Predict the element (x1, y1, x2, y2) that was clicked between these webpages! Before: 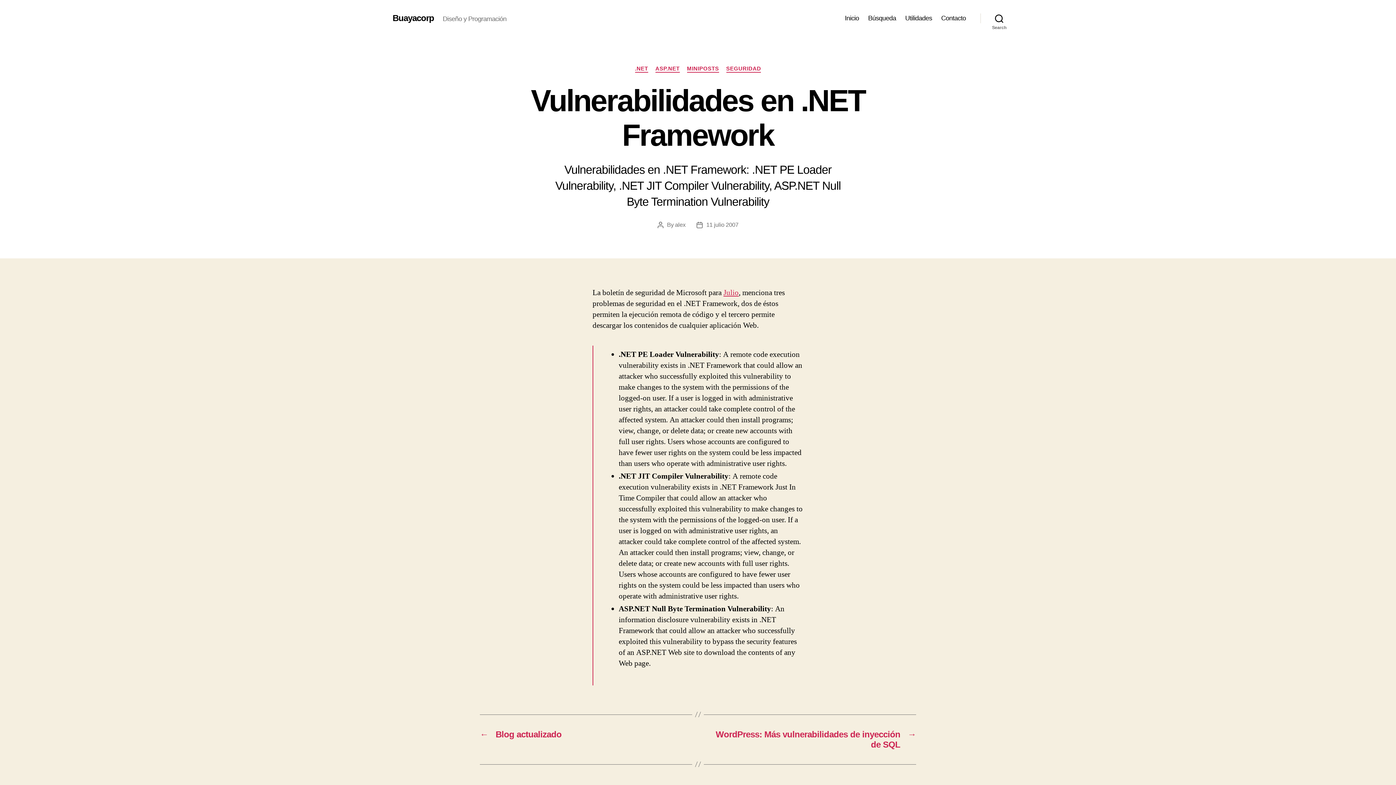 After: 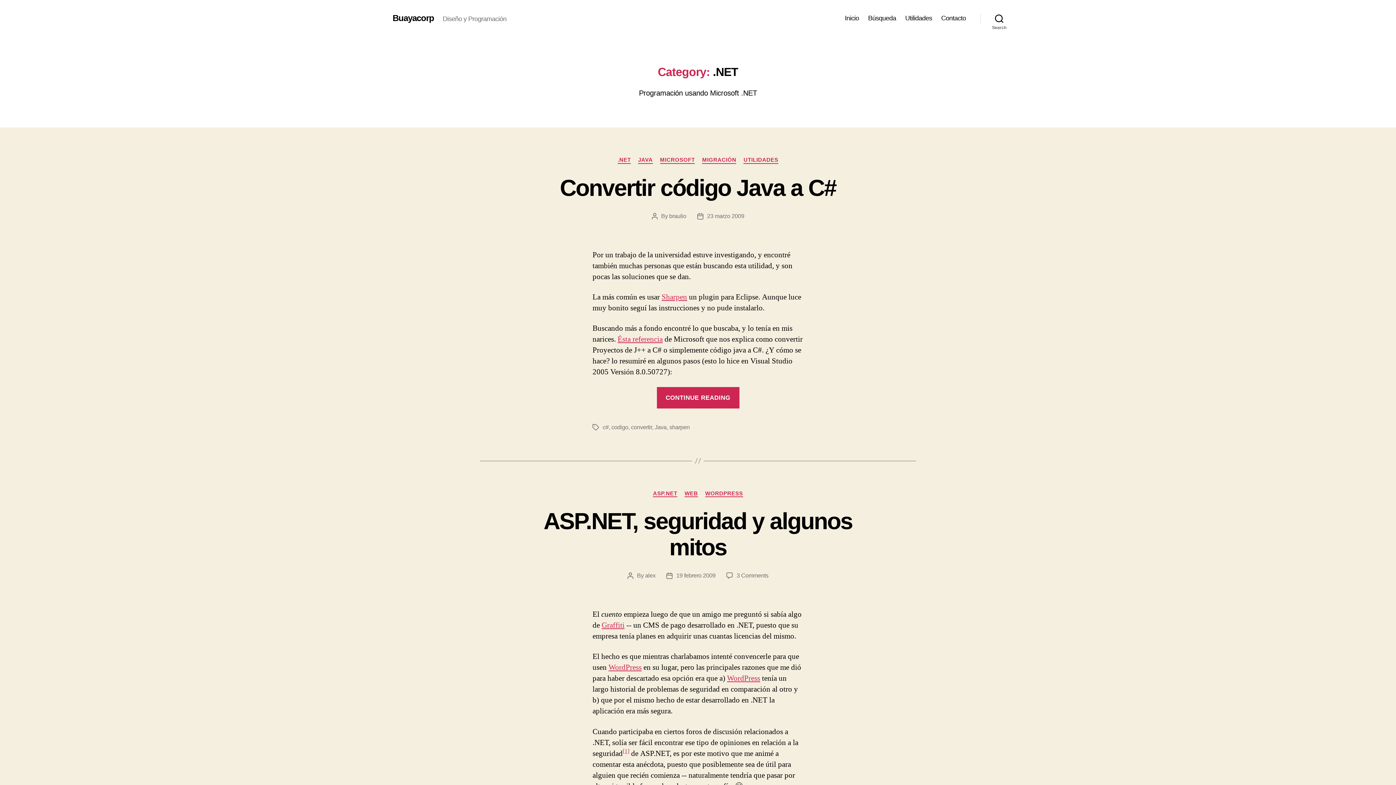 Action: bbox: (635, 65, 648, 72) label: .NET